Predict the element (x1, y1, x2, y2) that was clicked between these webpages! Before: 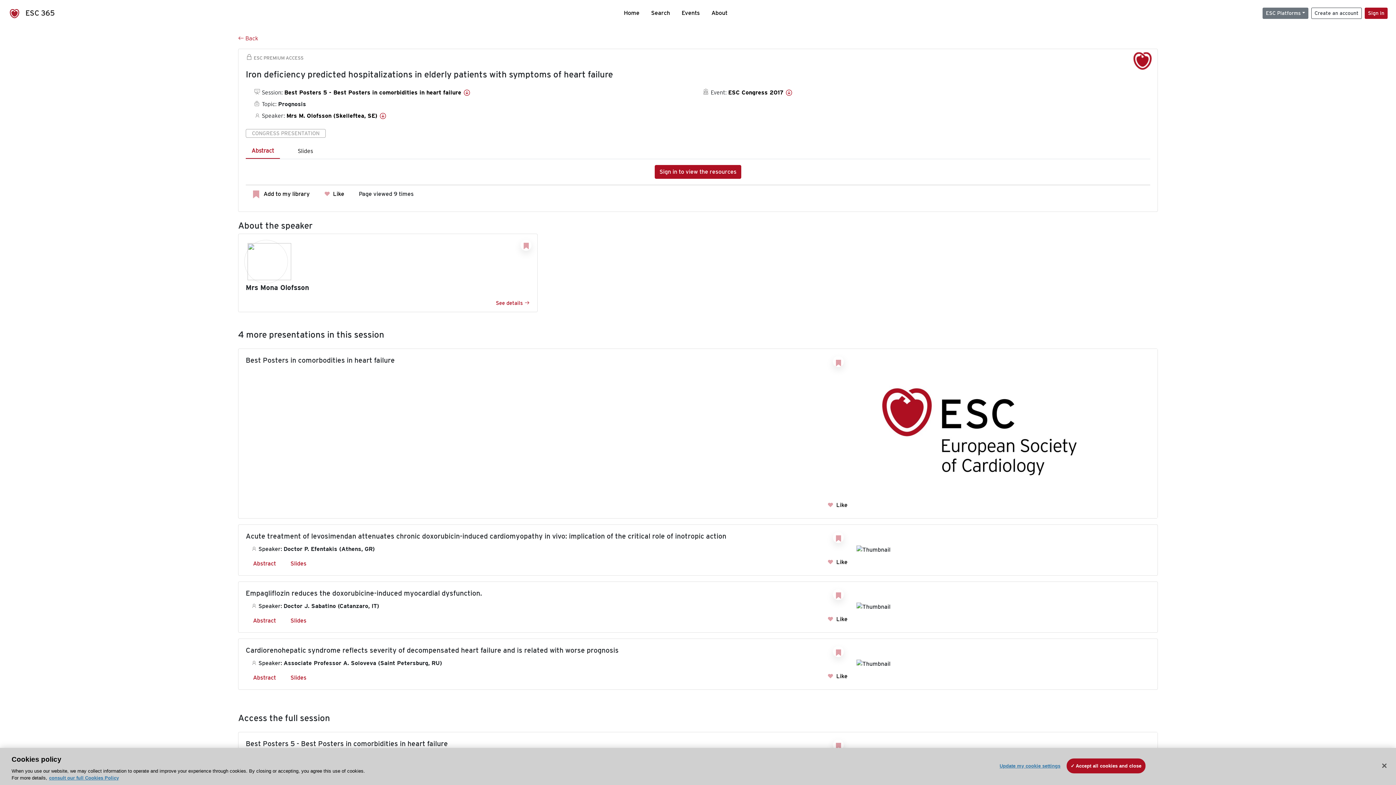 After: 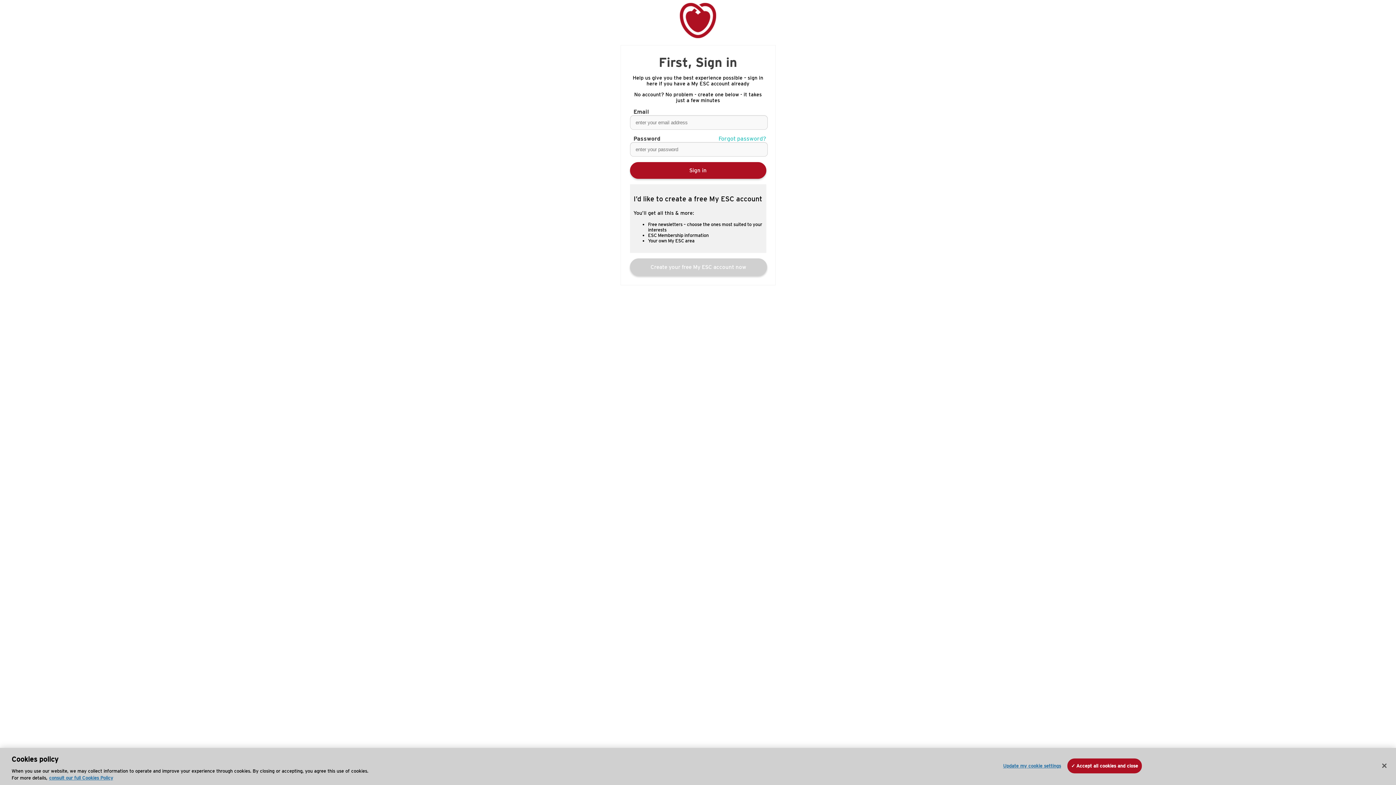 Action: label:  Like bbox: (827, 558, 847, 565)